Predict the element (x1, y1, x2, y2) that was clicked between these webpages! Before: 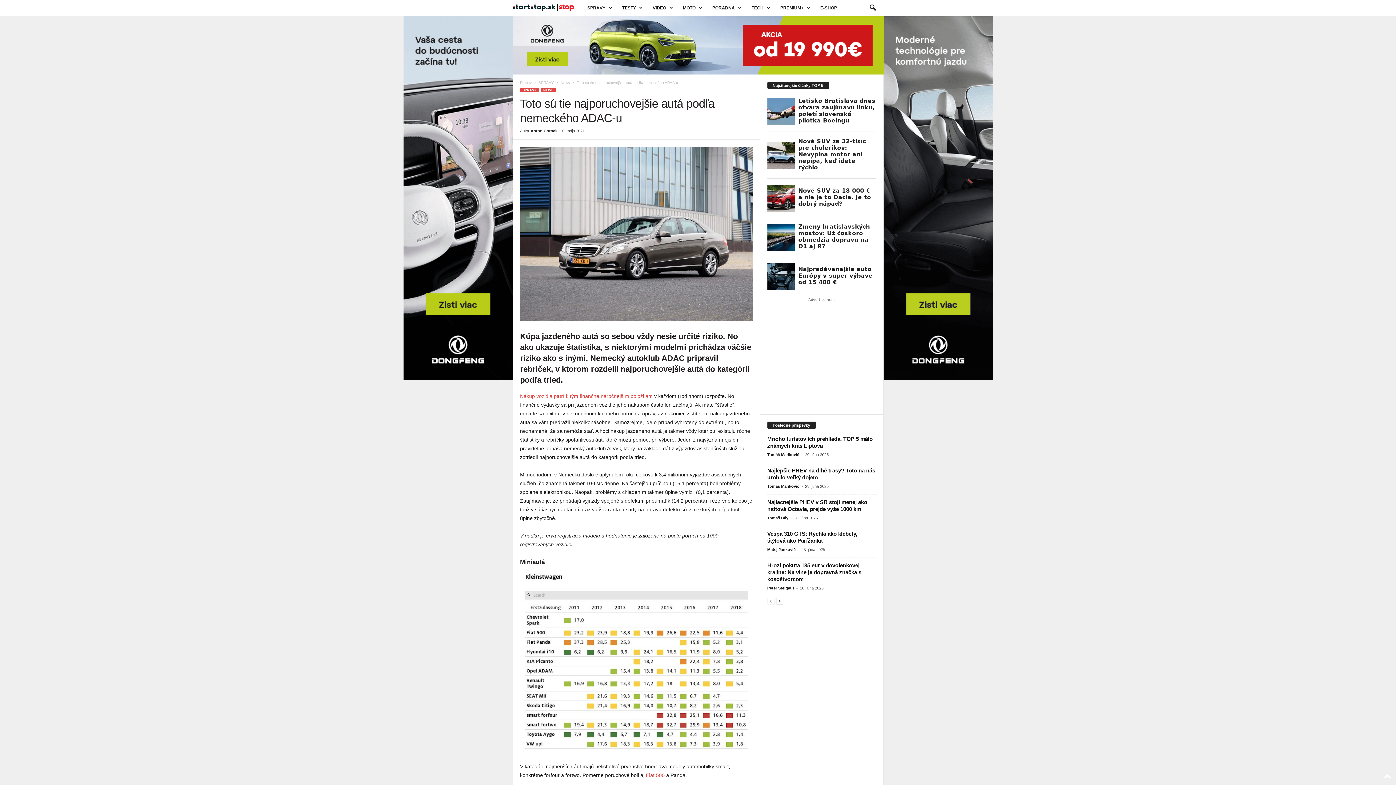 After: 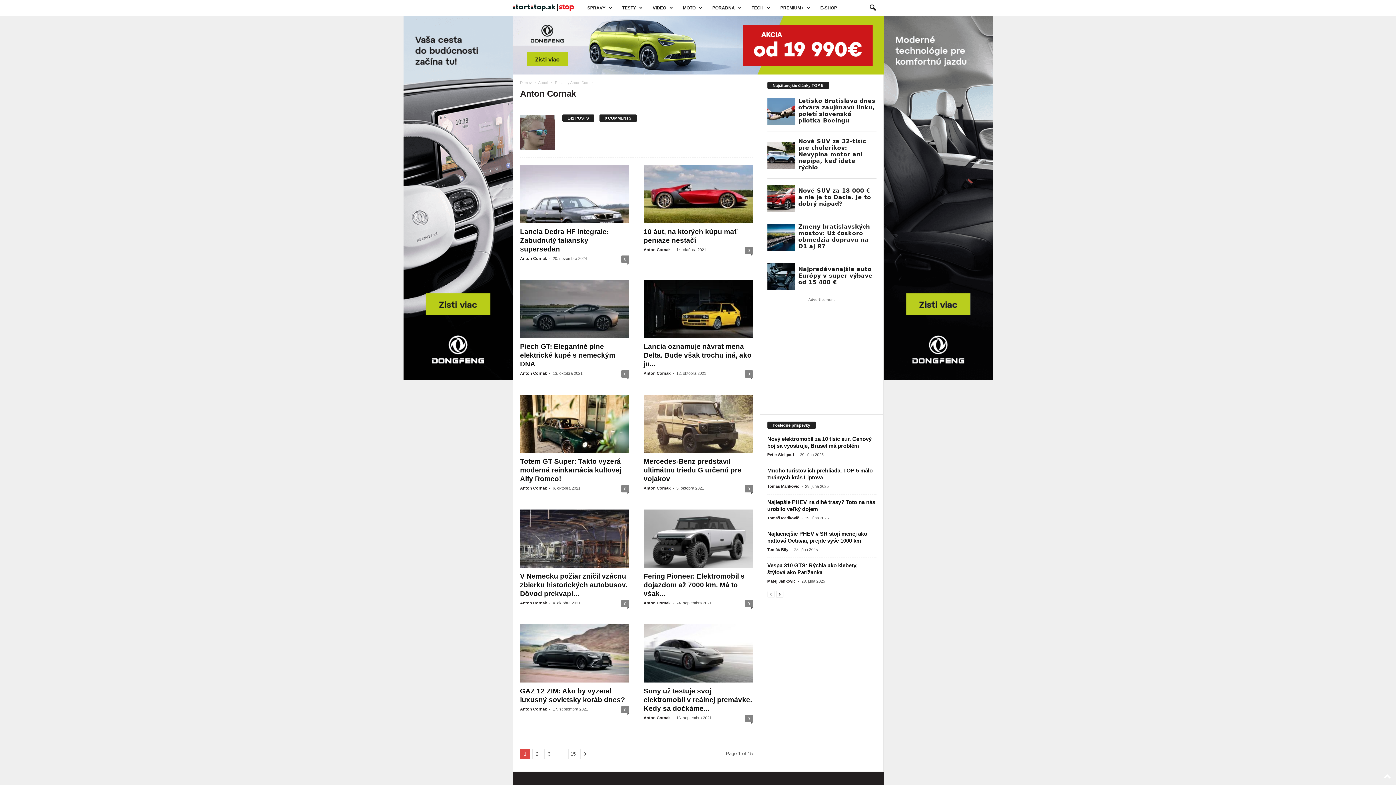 Action: label: Anton Cornak bbox: (530, 128, 557, 132)